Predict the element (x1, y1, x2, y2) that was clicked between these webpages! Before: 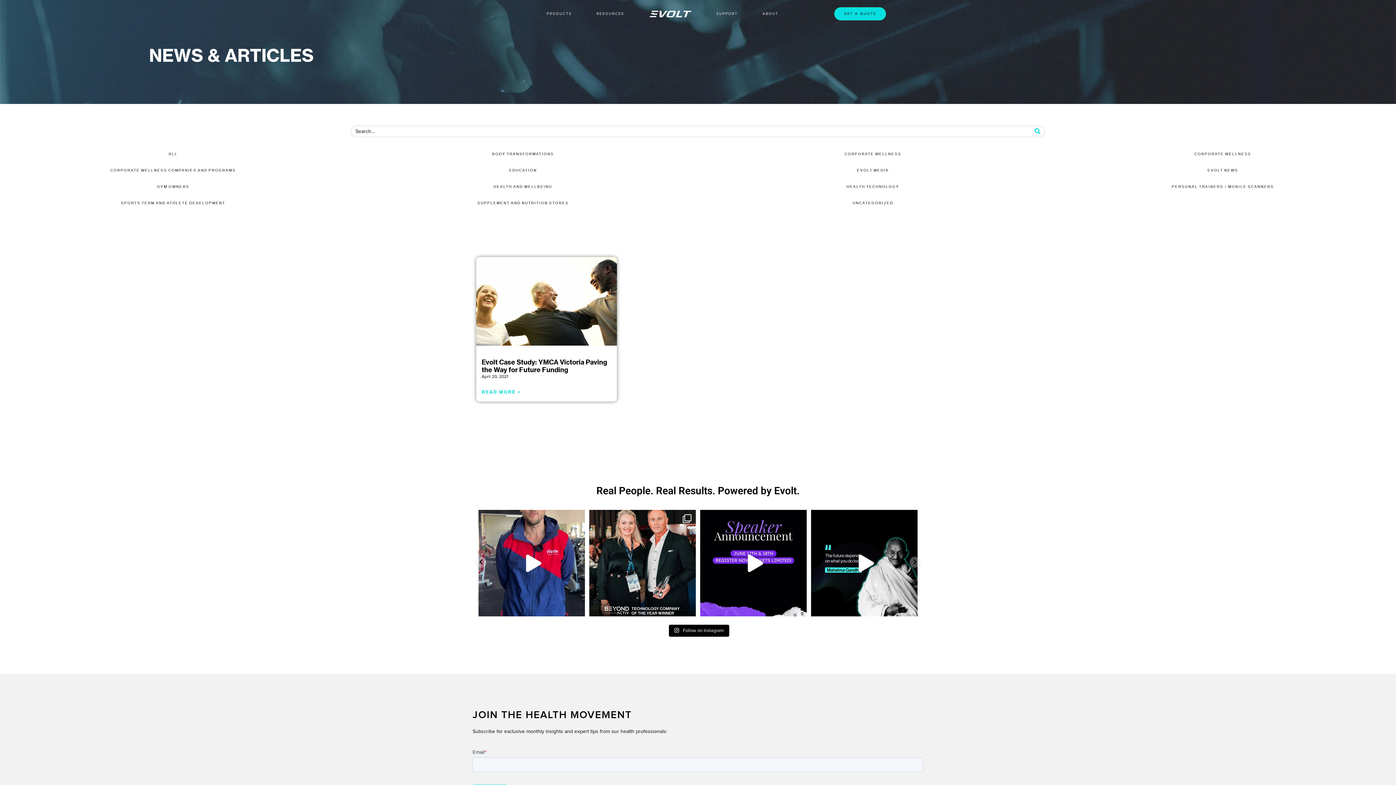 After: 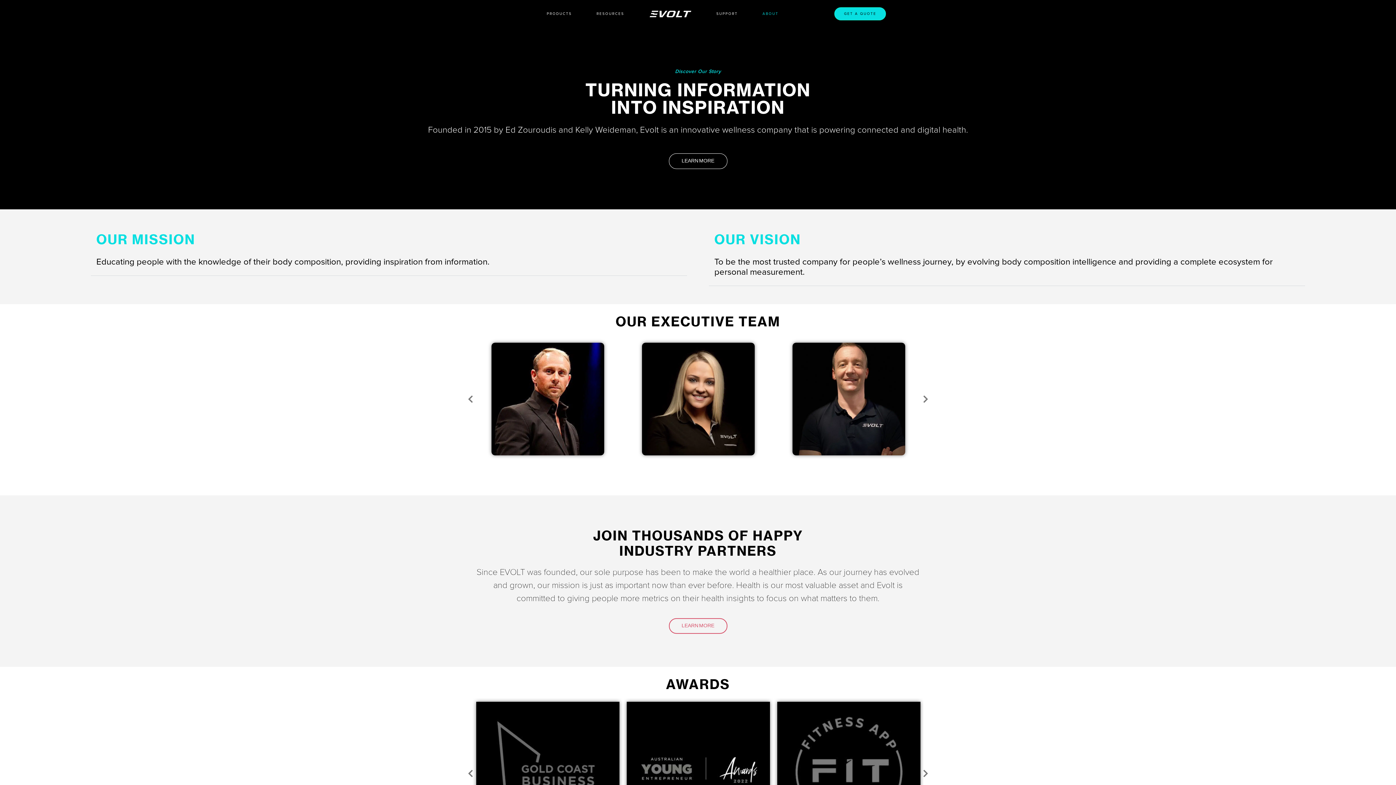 Action: label: ABOUT bbox: (762, 11, 778, 16)